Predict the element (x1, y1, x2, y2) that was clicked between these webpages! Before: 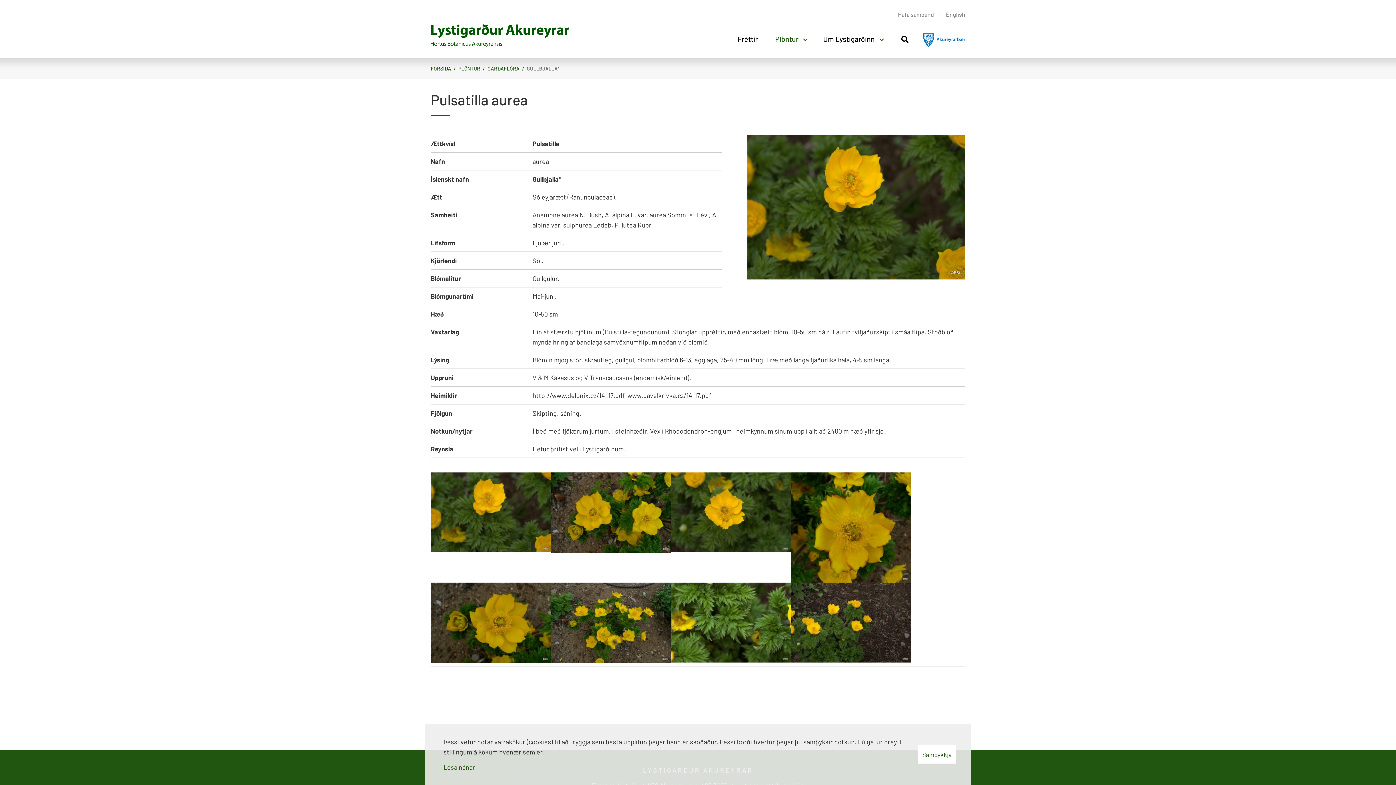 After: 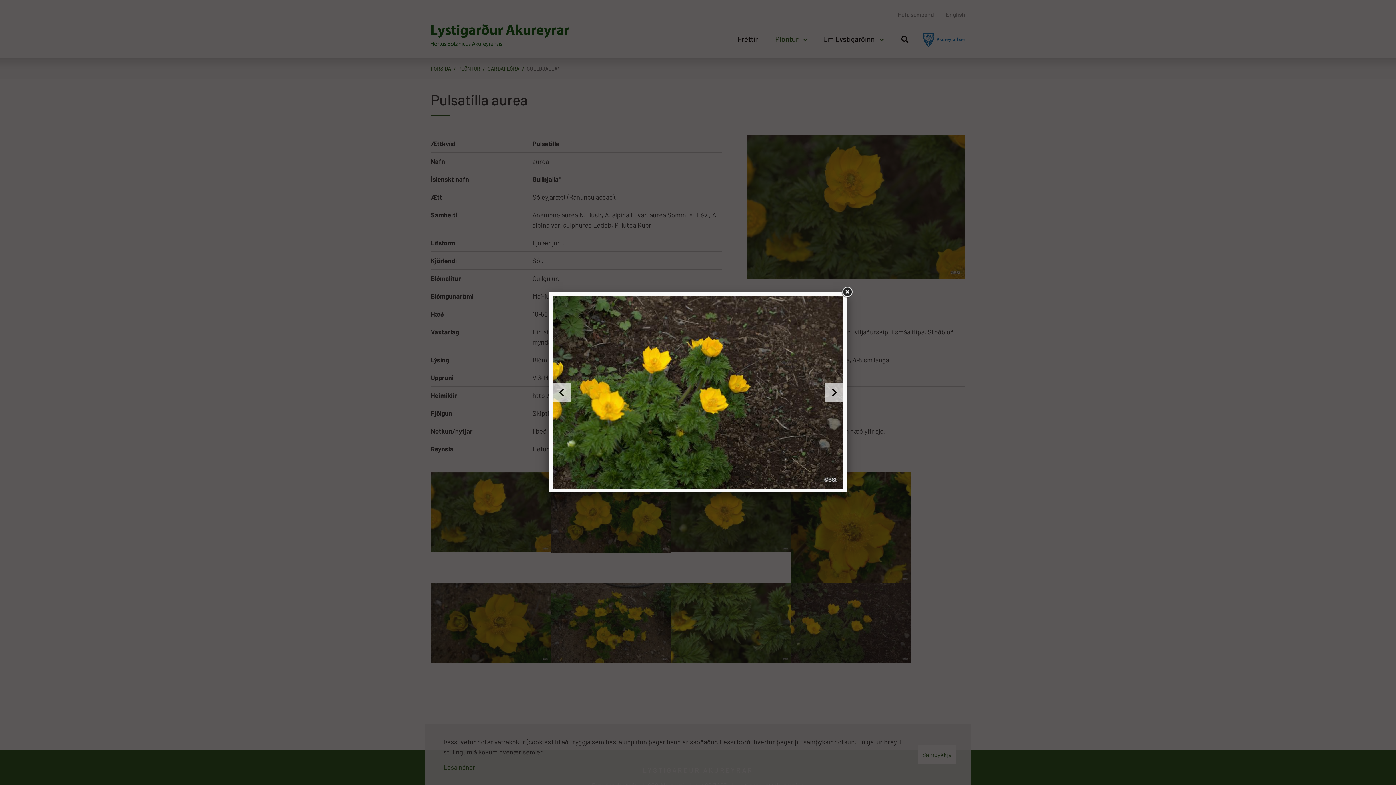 Action: bbox: (790, 582, 910, 663)